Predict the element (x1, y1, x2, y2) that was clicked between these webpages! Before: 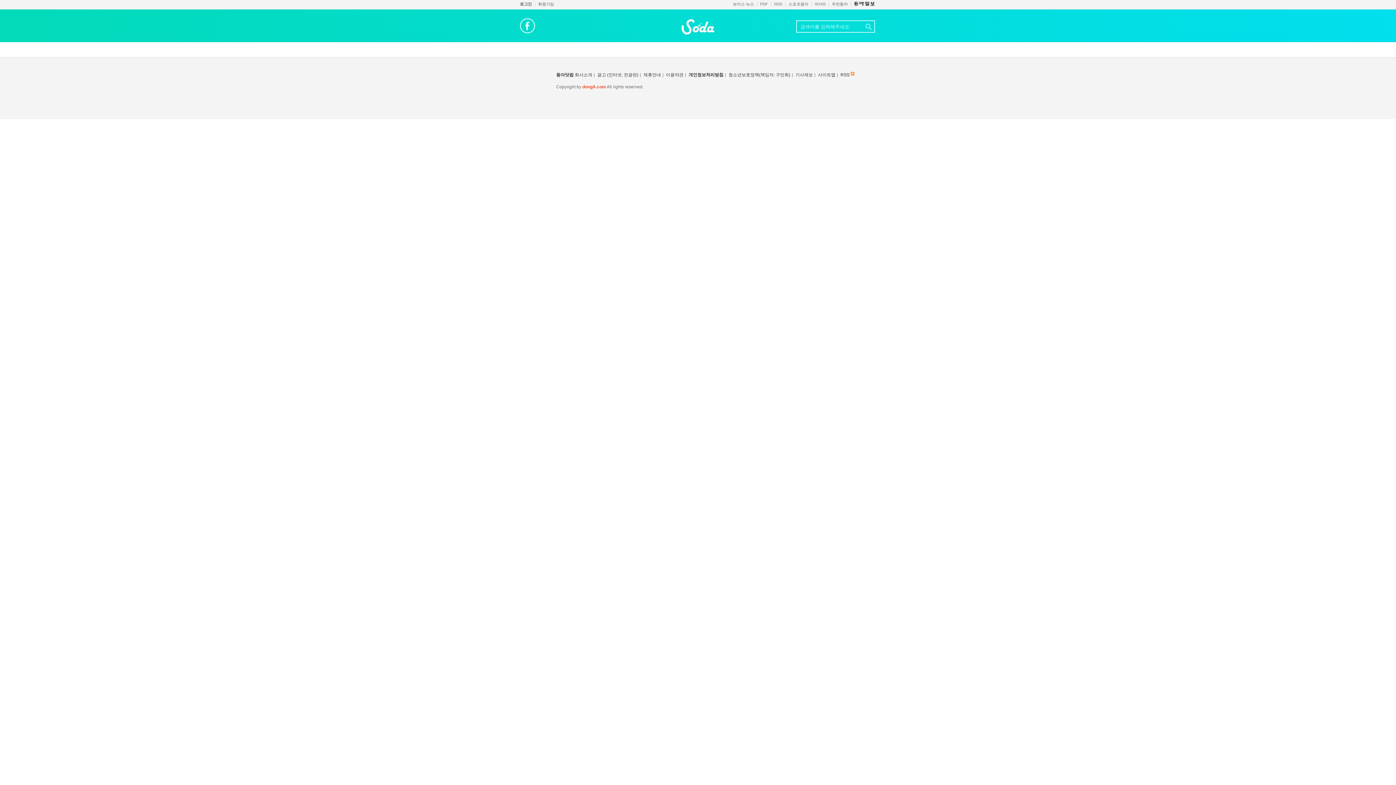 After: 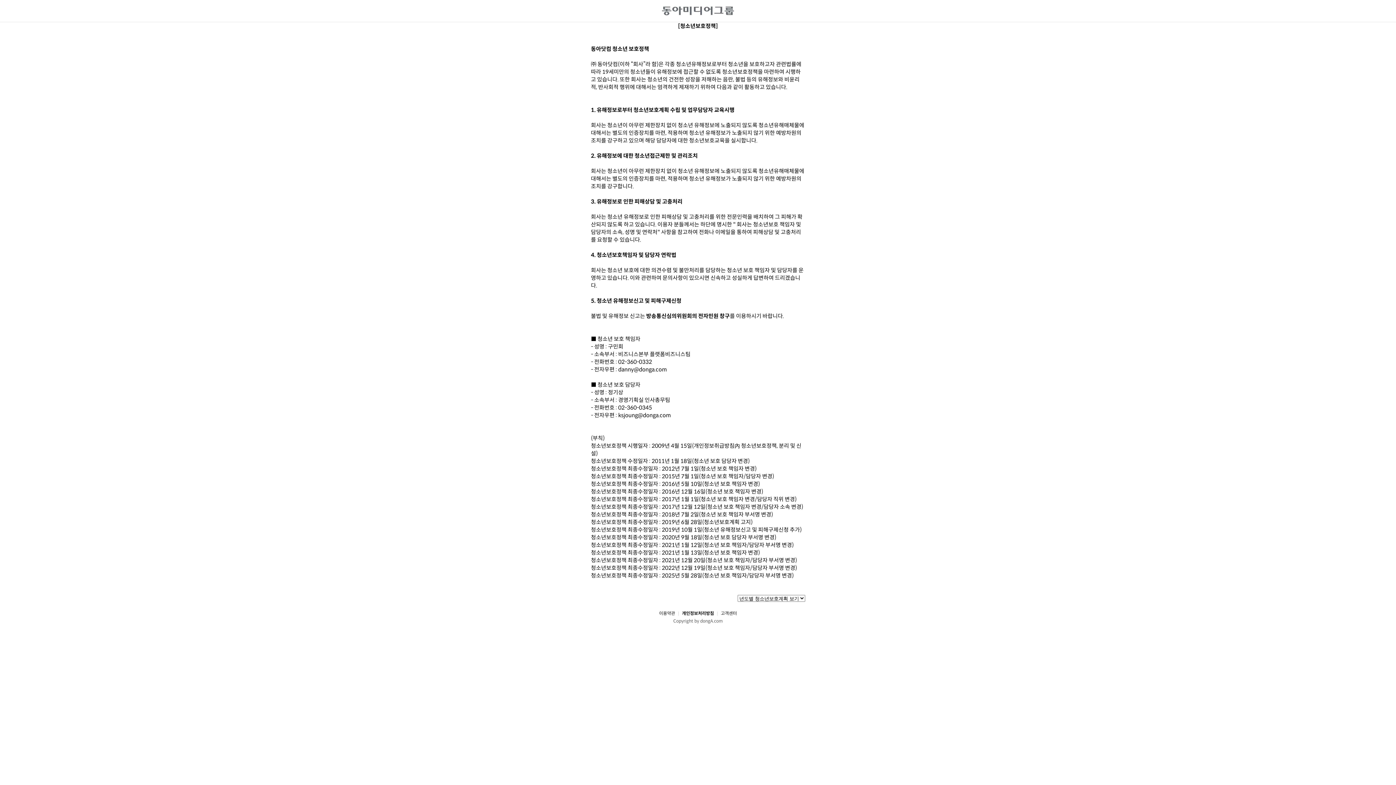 Action: bbox: (728, 72, 790, 77) label: 청소년보호정책(책임자: 구민회)